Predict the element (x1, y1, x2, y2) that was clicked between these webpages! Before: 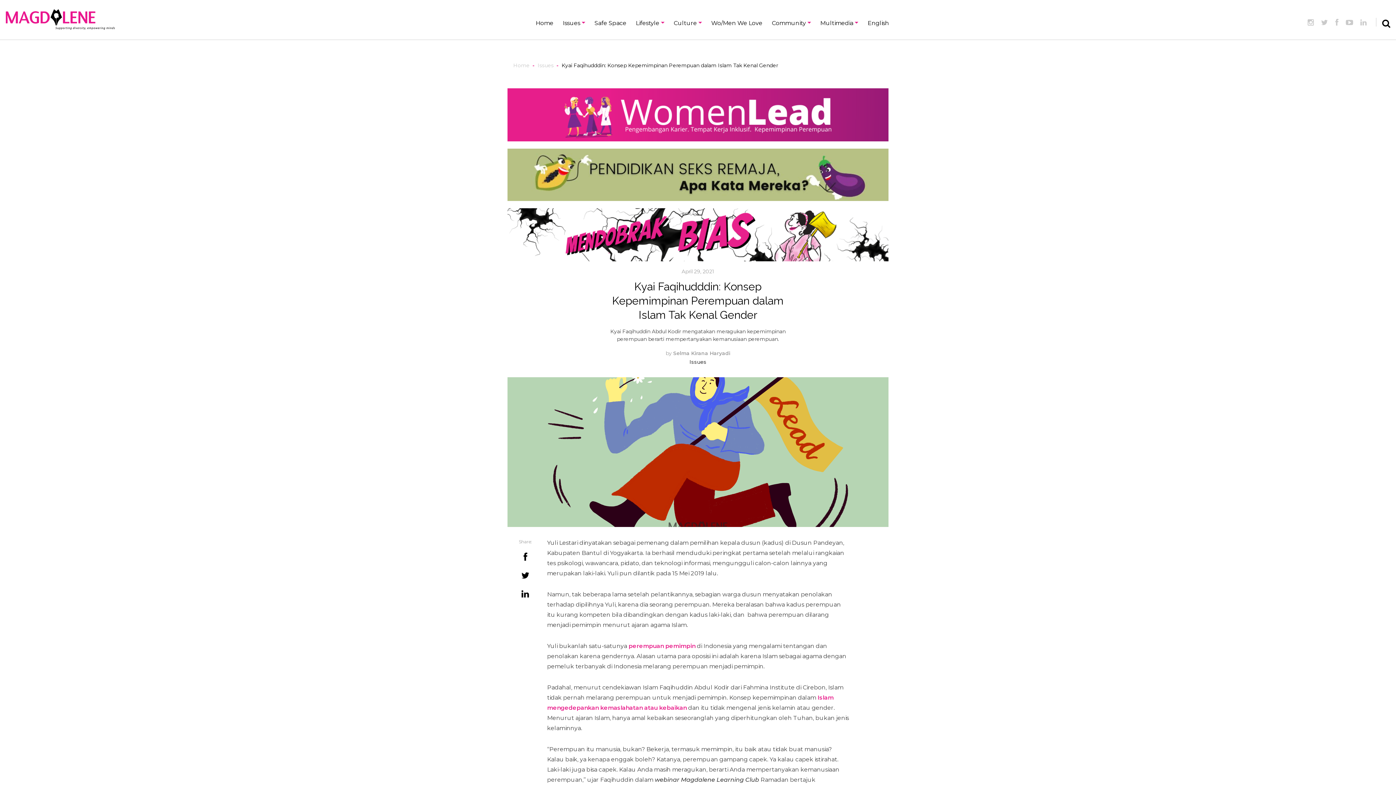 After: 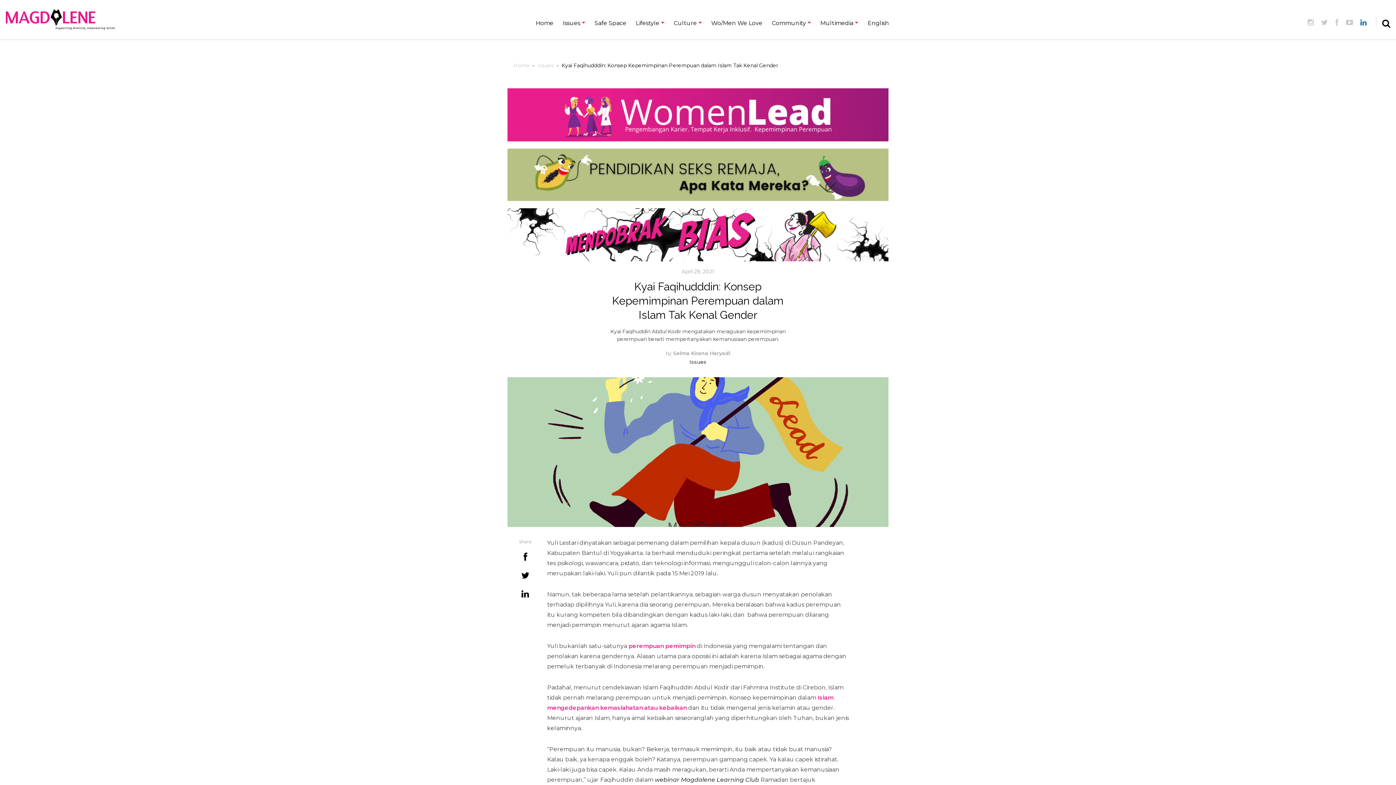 Action: bbox: (1360, 18, 1366, 26)